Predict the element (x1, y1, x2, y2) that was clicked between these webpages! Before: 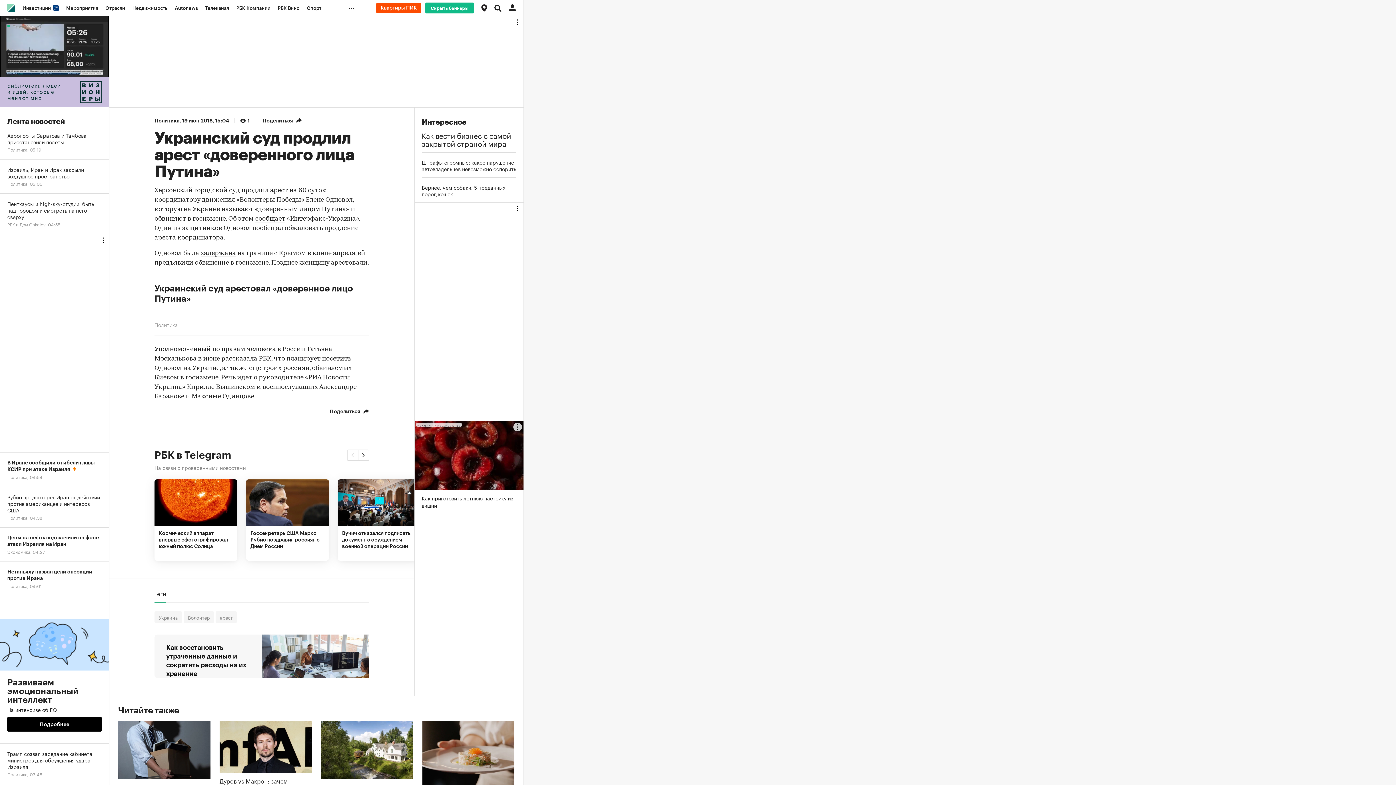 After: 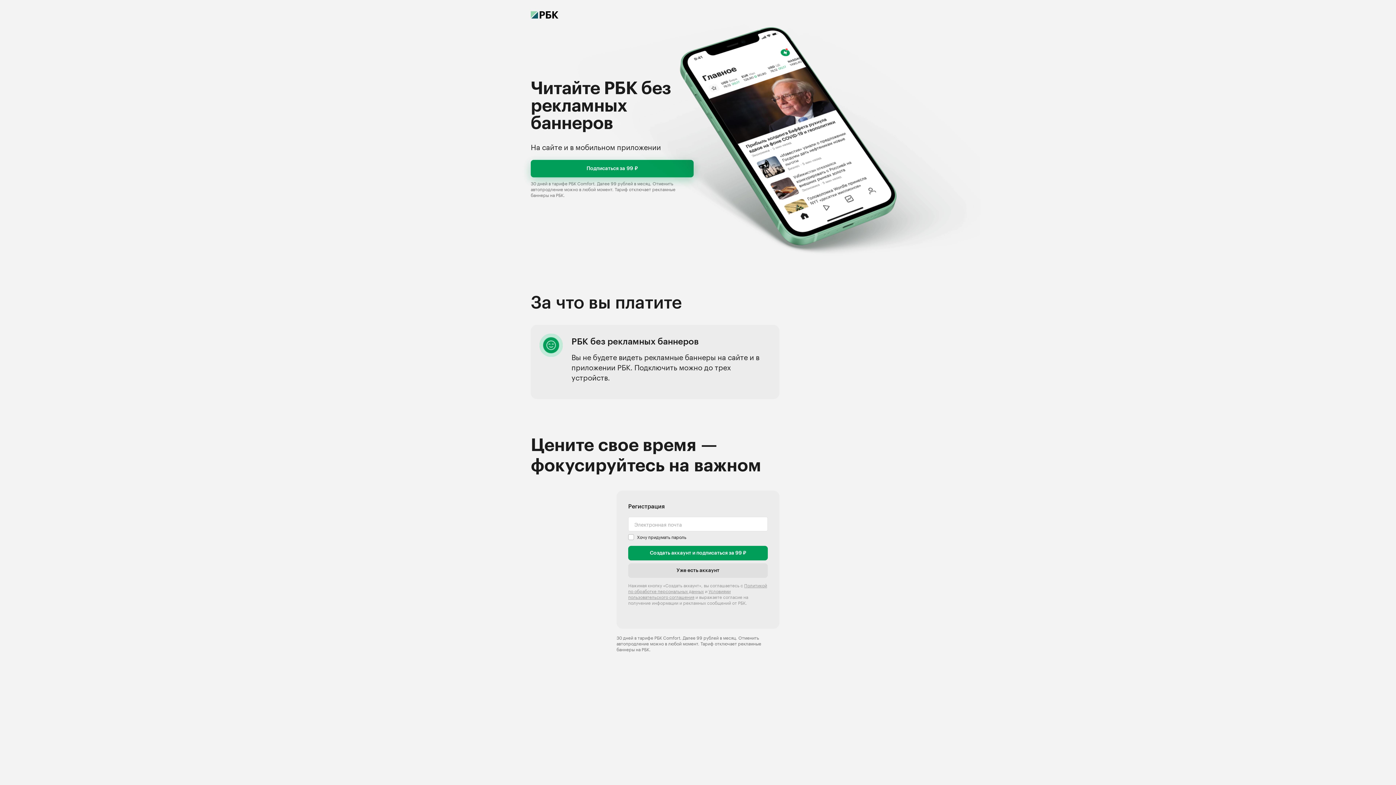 Action: bbox: (425, 2, 474, 13) label: Скрыть баннеры